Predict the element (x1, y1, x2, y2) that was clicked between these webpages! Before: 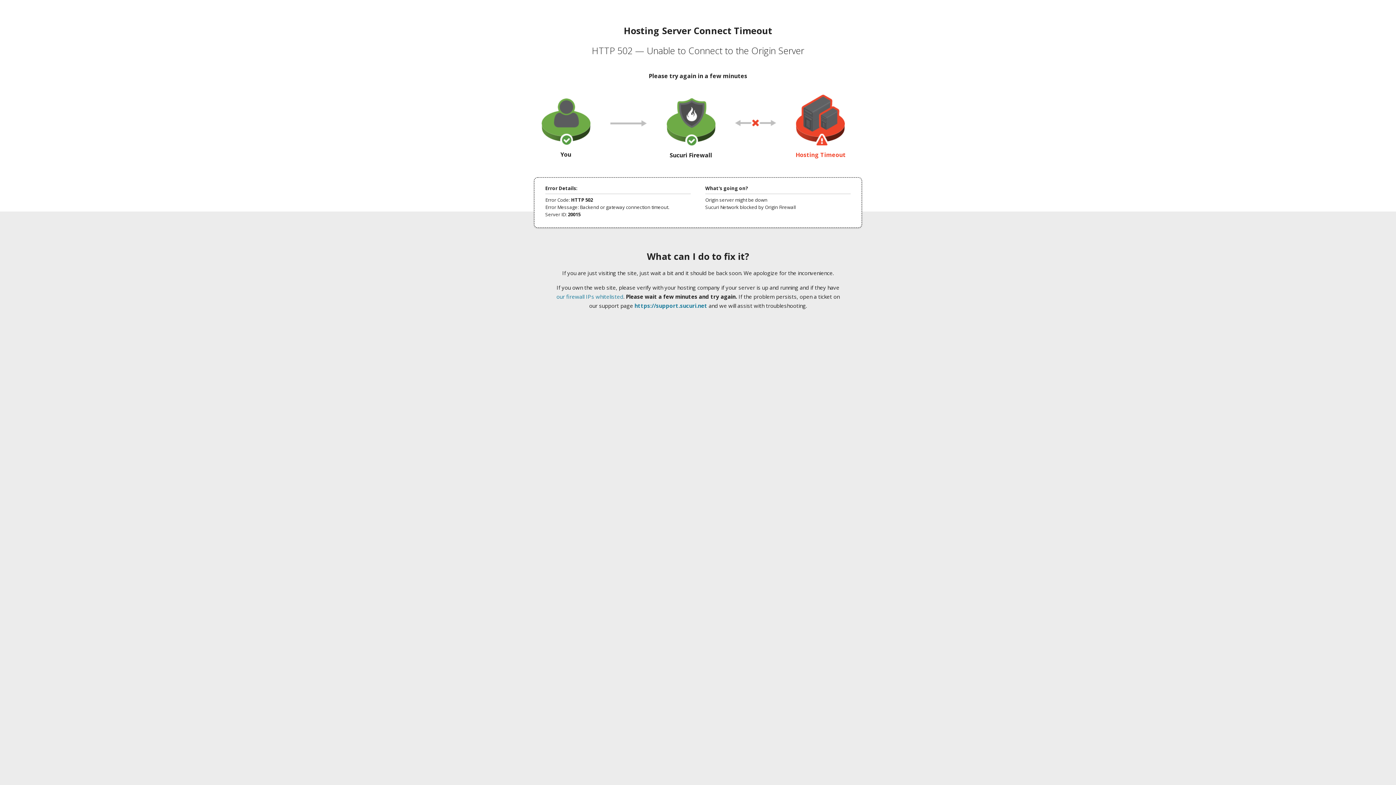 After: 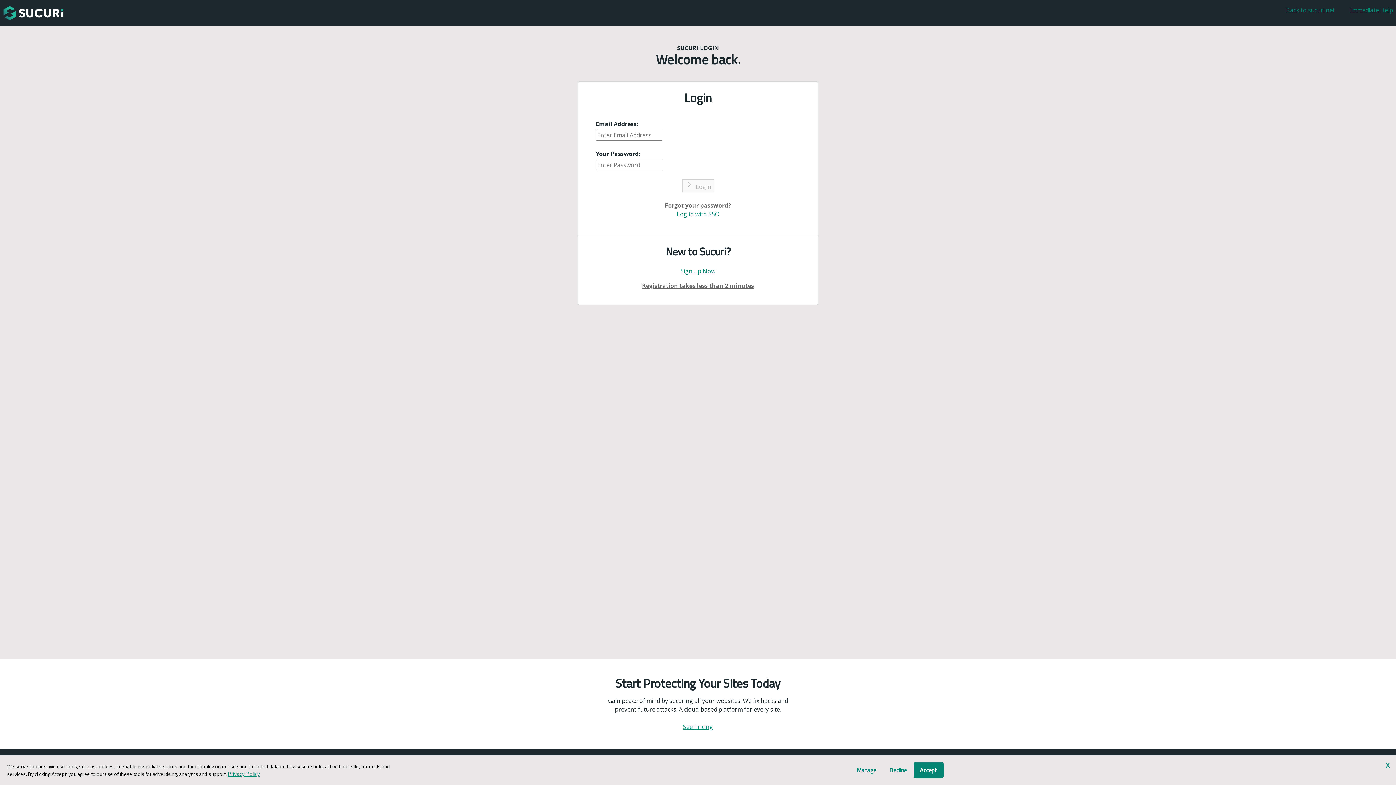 Action: label: https://support.sucuri.net bbox: (634, 302, 707, 309)